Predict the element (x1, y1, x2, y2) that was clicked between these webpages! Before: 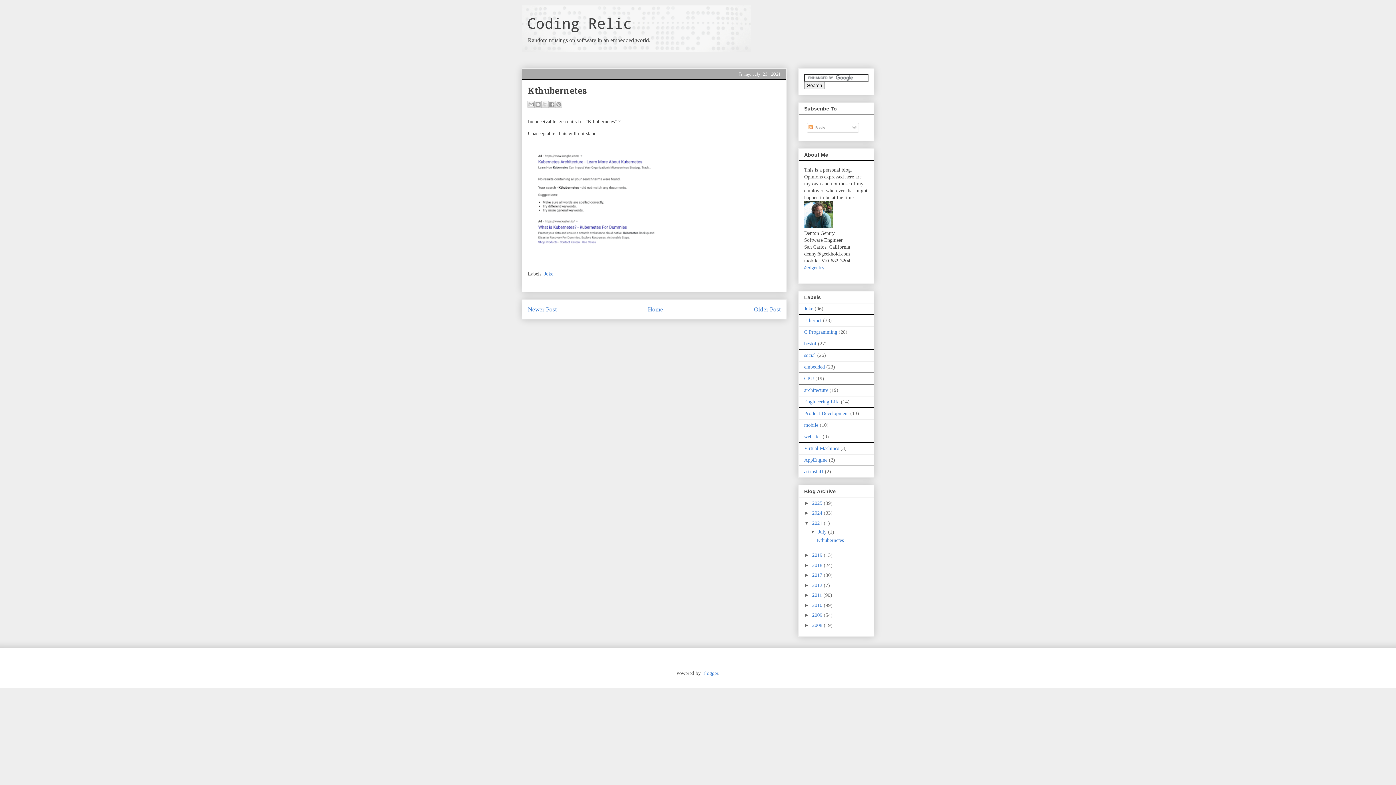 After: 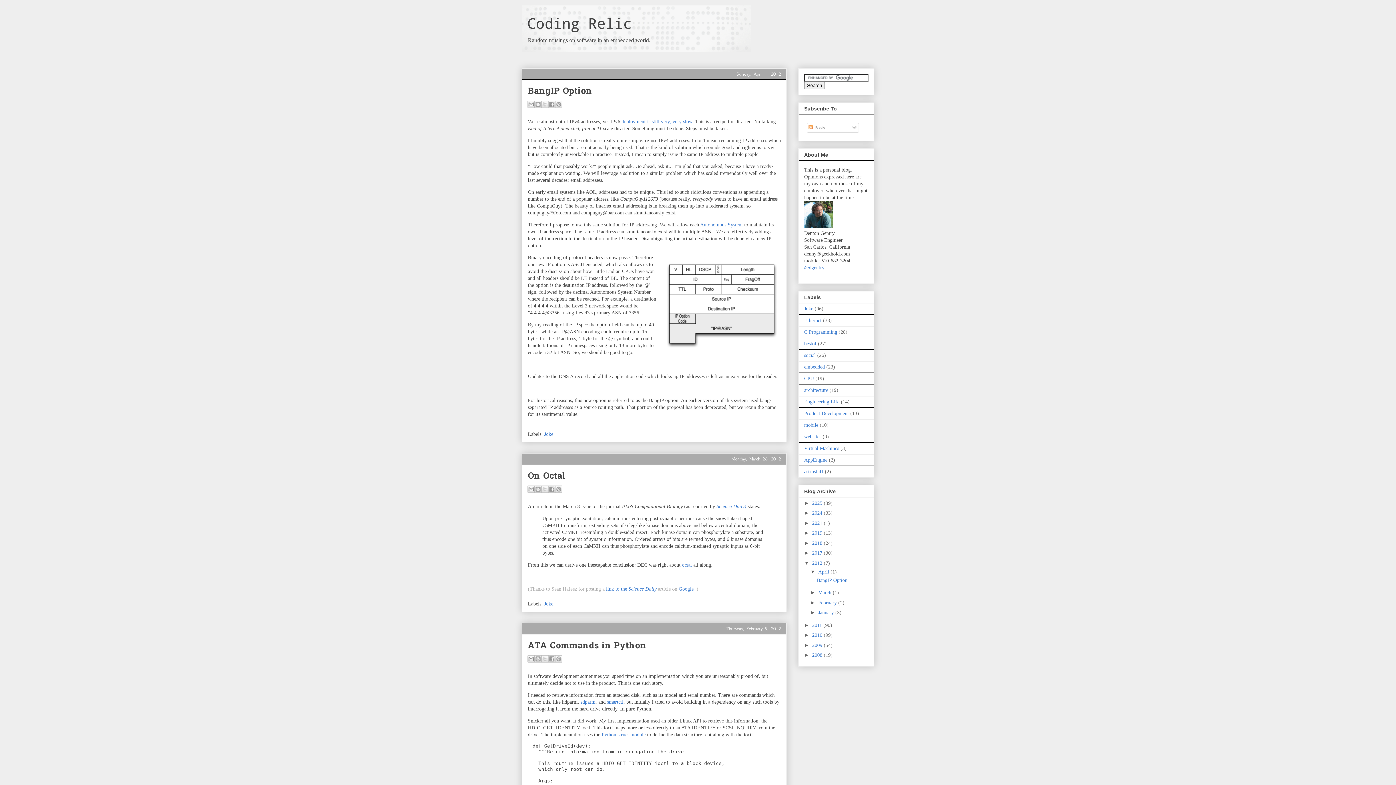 Action: bbox: (812, 582, 824, 588) label: 2012 